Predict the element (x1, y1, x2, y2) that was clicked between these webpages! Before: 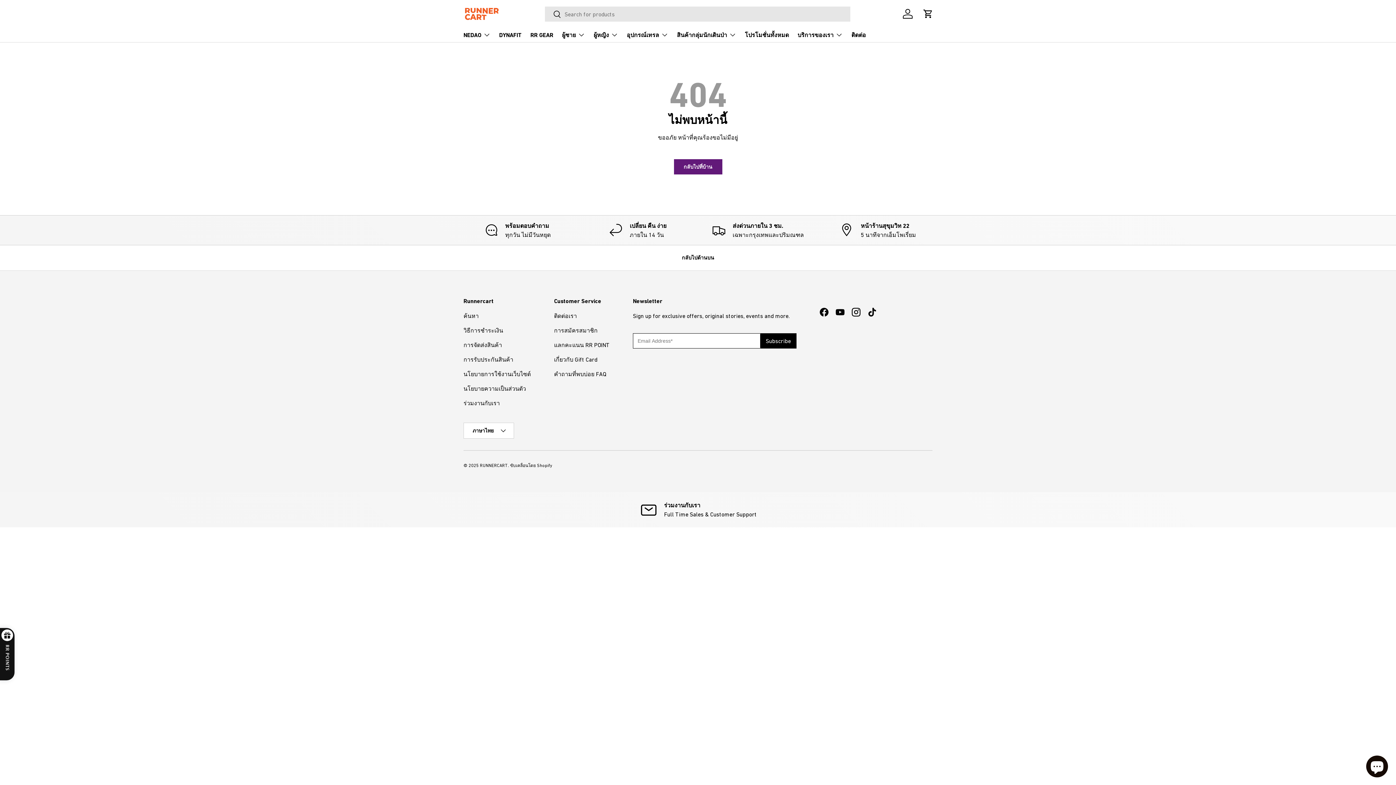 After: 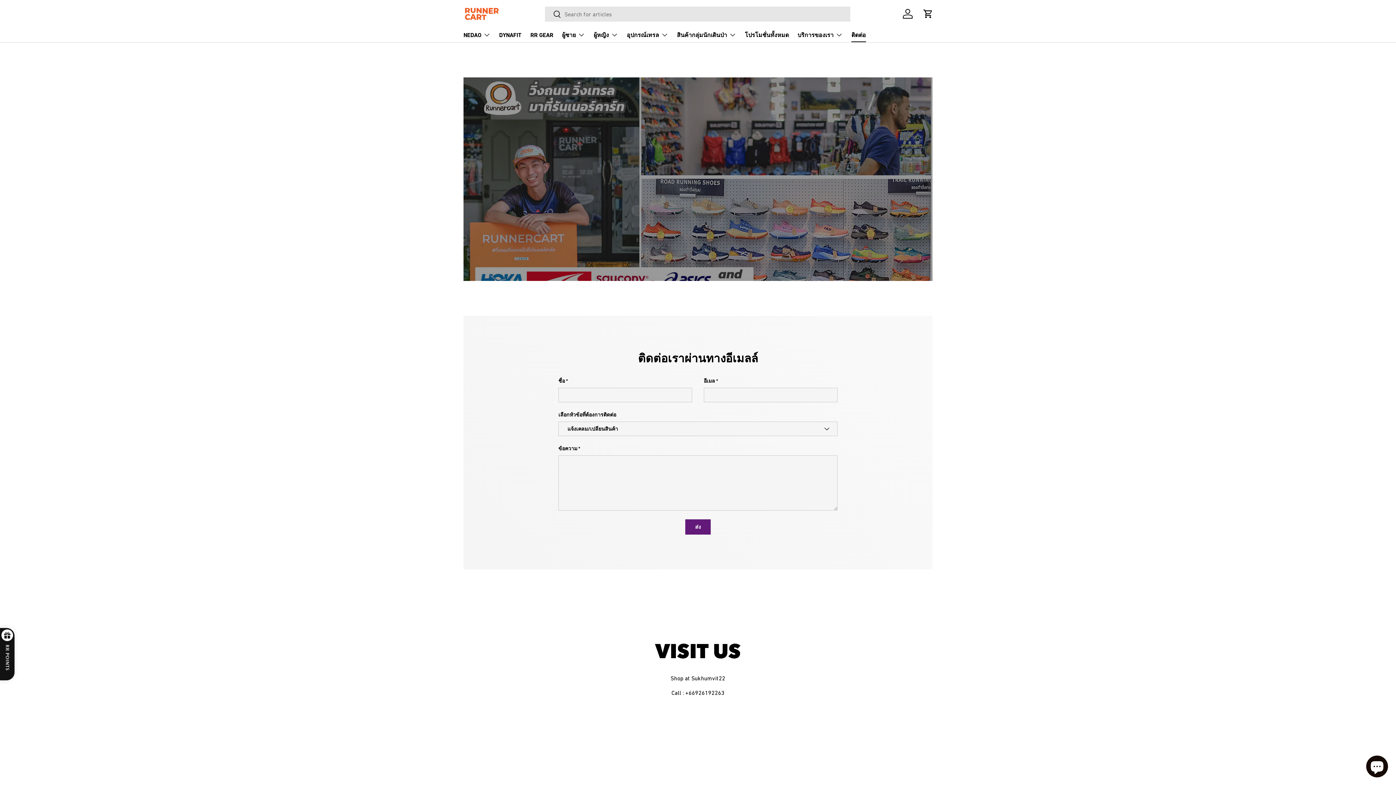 Action: bbox: (851, 28, 866, 42) label: ติดต่อ